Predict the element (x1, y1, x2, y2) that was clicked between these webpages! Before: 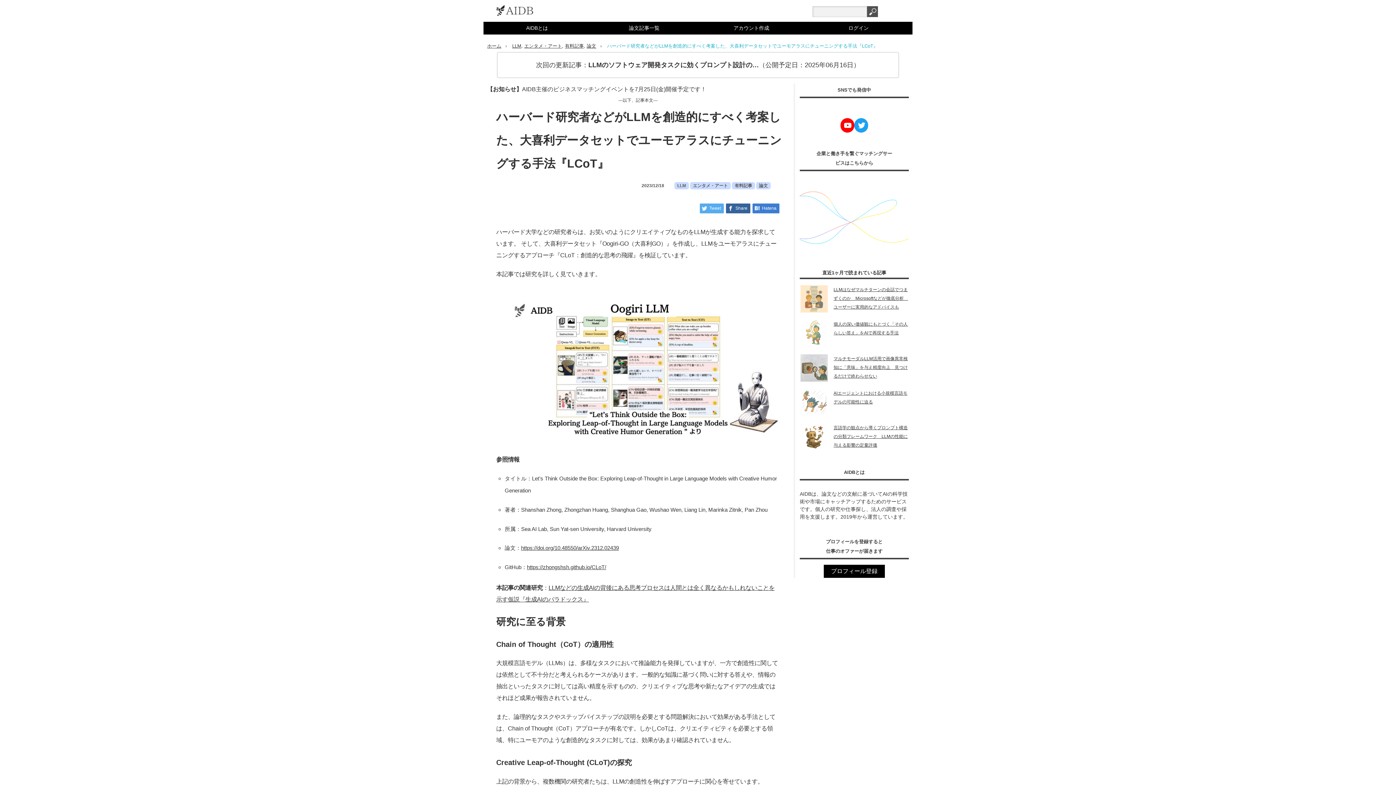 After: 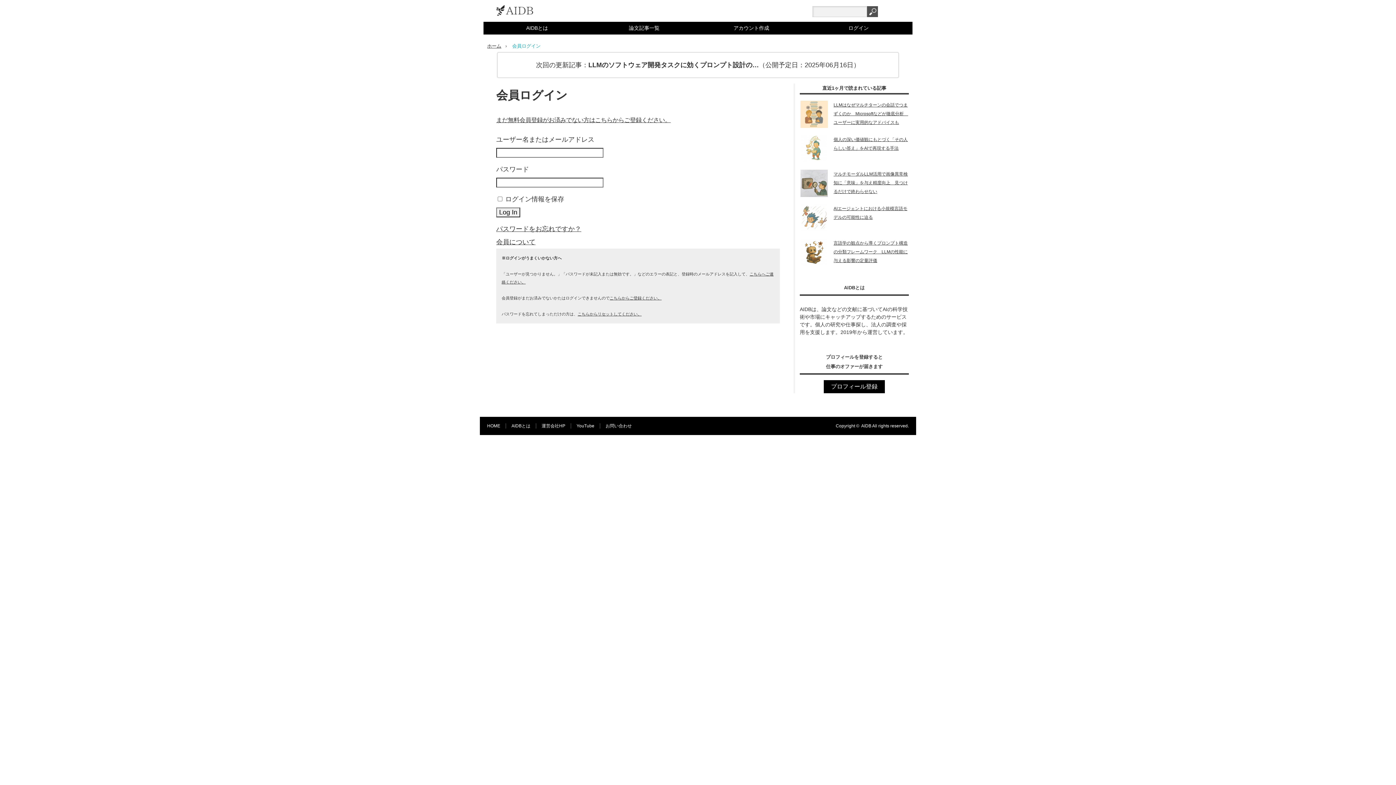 Action: label: ログイン bbox: (805, 21, 912, 34)